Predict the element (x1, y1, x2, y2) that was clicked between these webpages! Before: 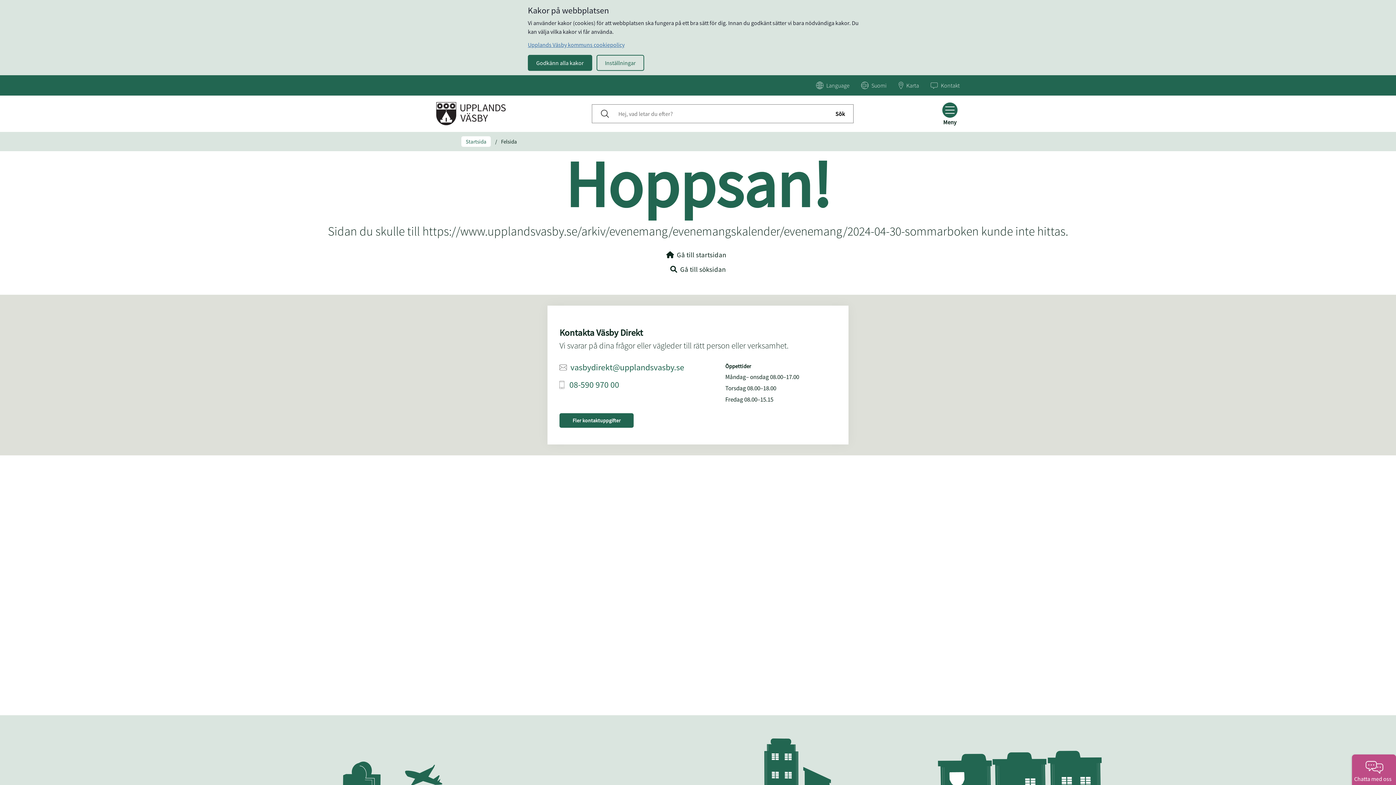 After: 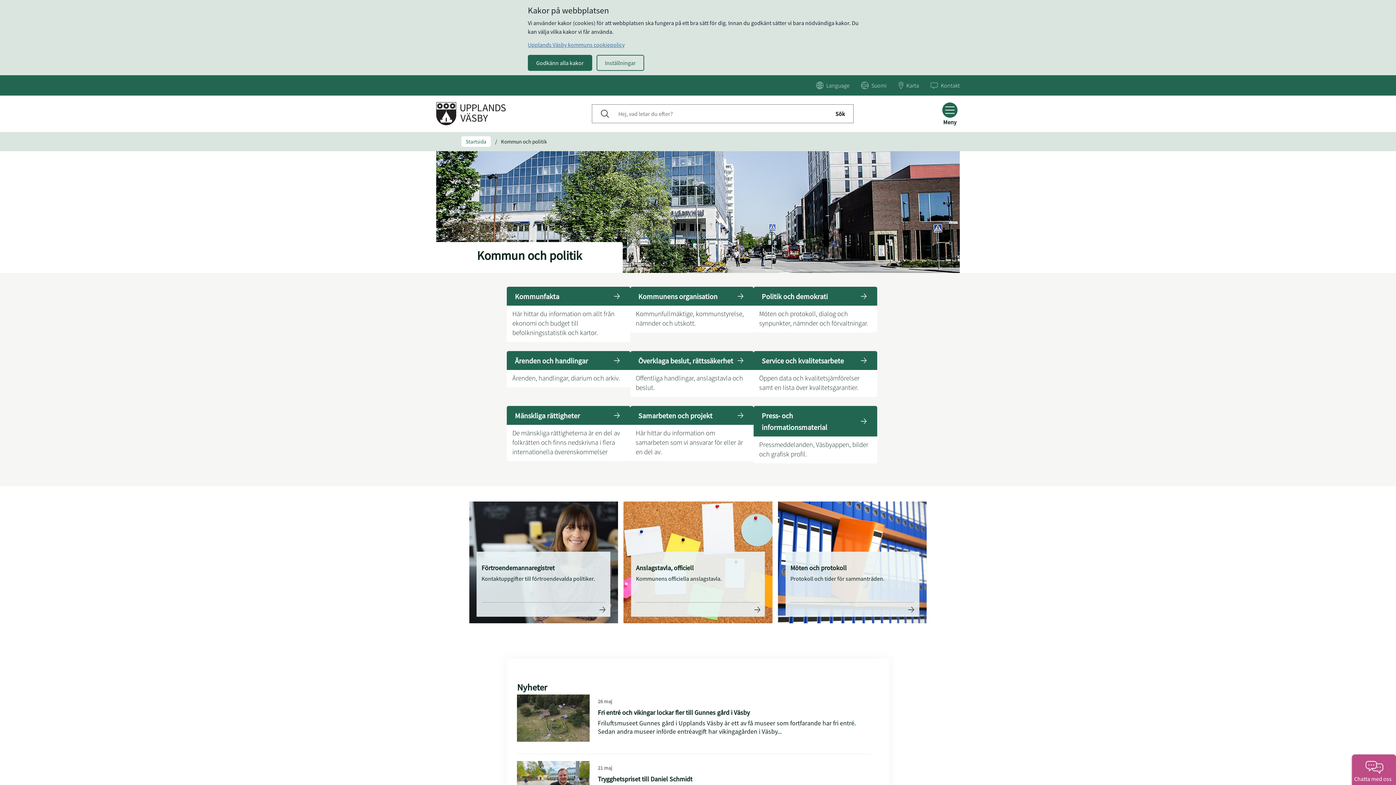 Action: bbox: (559, 413, 633, 427) label: Fler kontaktuppgifter